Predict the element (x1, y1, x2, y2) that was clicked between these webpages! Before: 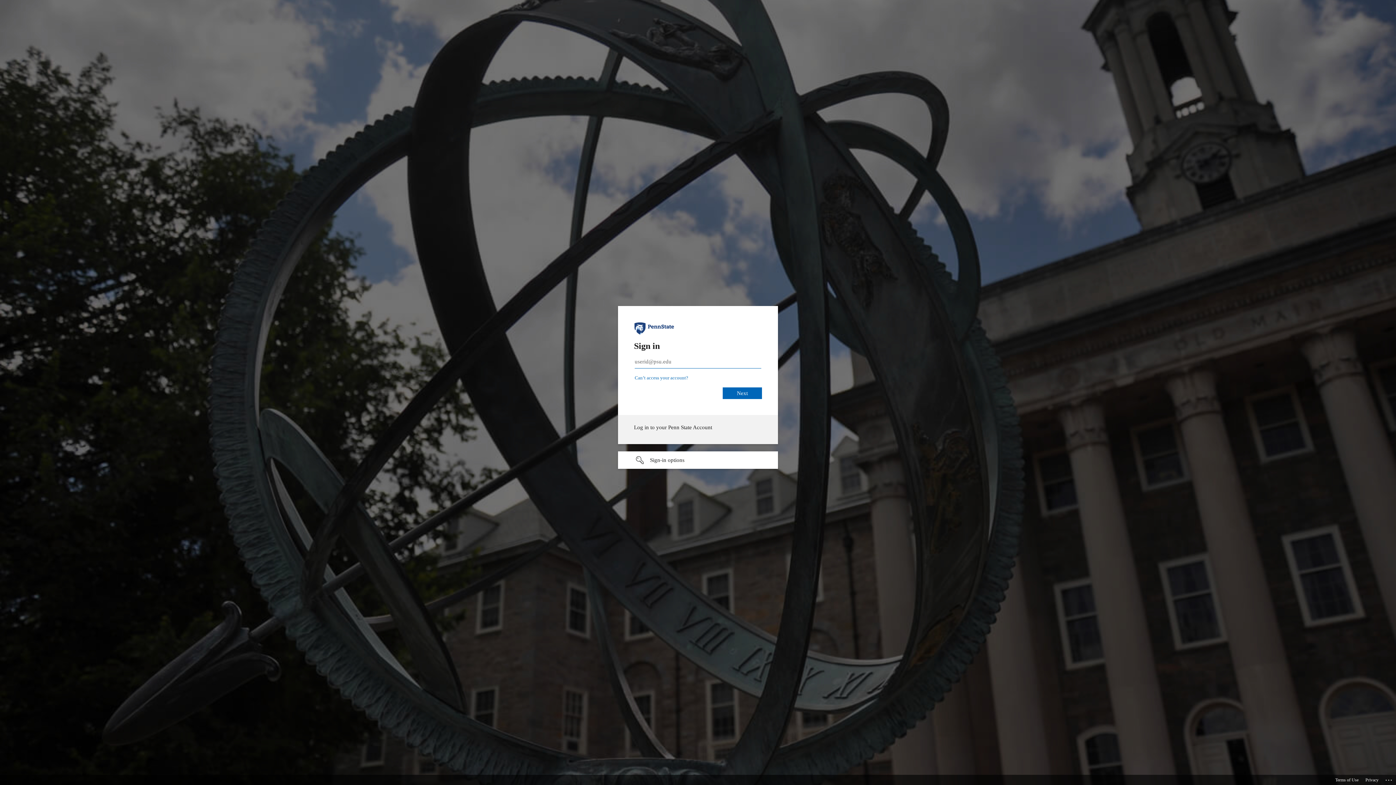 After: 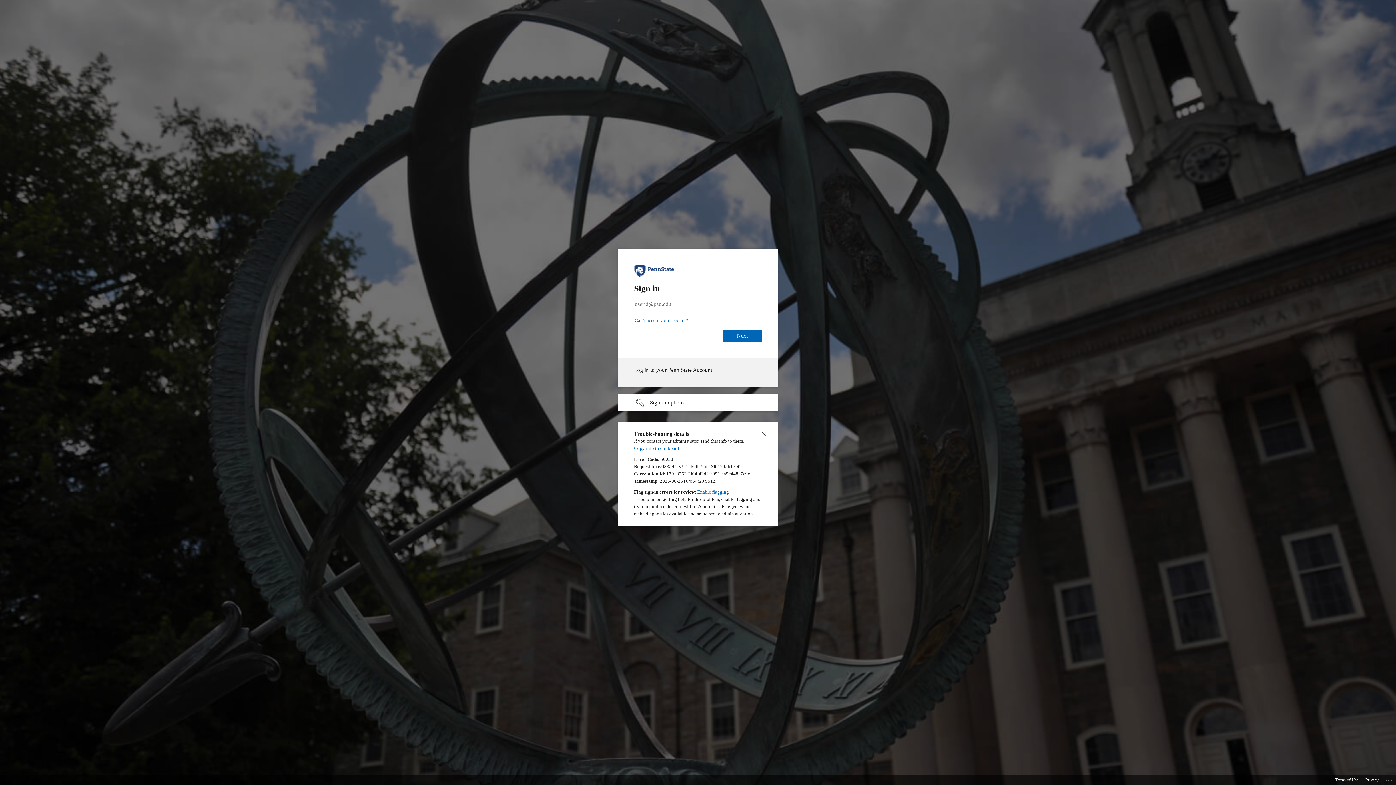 Action: bbox: (1385, 775, 1393, 783) label: Click here for troubleshooting information